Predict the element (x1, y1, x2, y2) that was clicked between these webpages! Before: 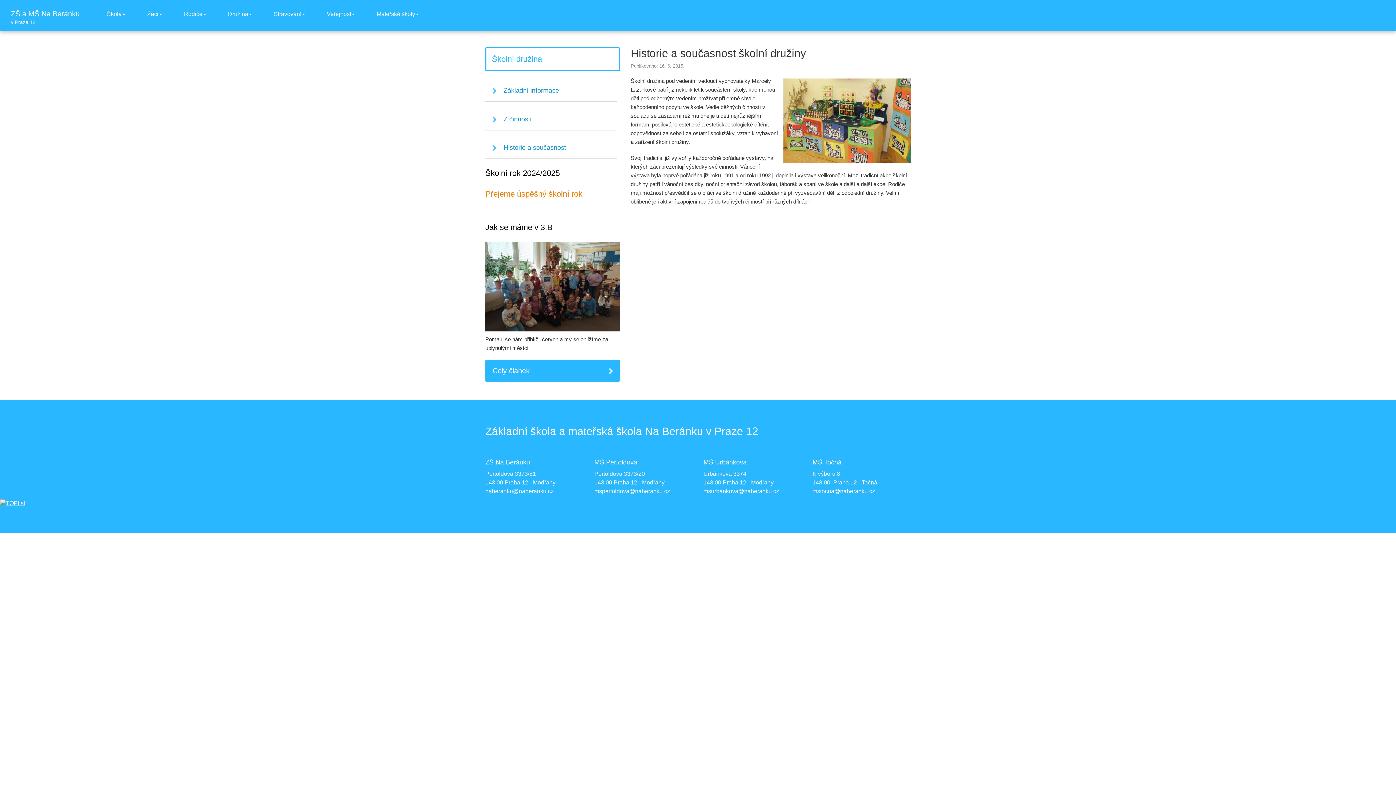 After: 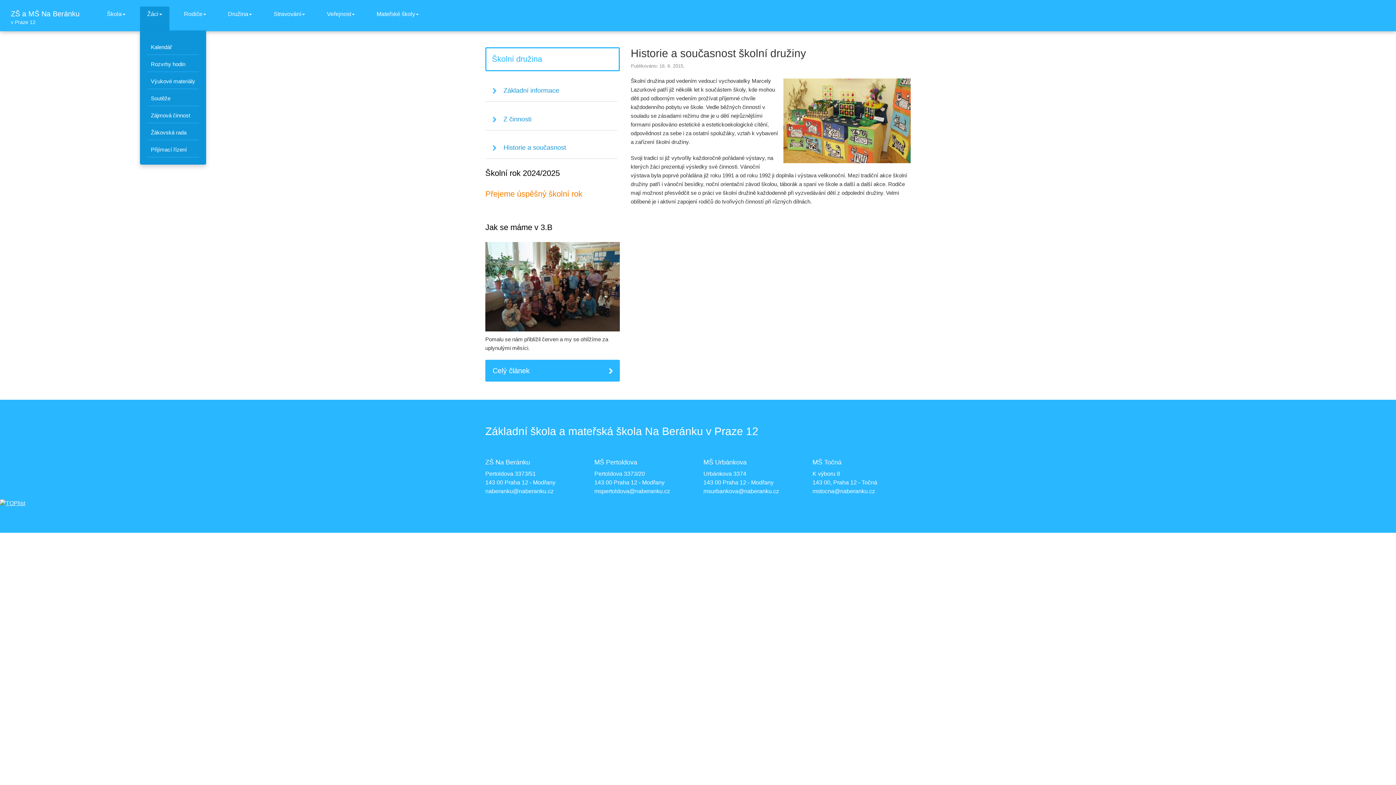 Action: label: Žáci bbox: (140, 6, 169, 30)